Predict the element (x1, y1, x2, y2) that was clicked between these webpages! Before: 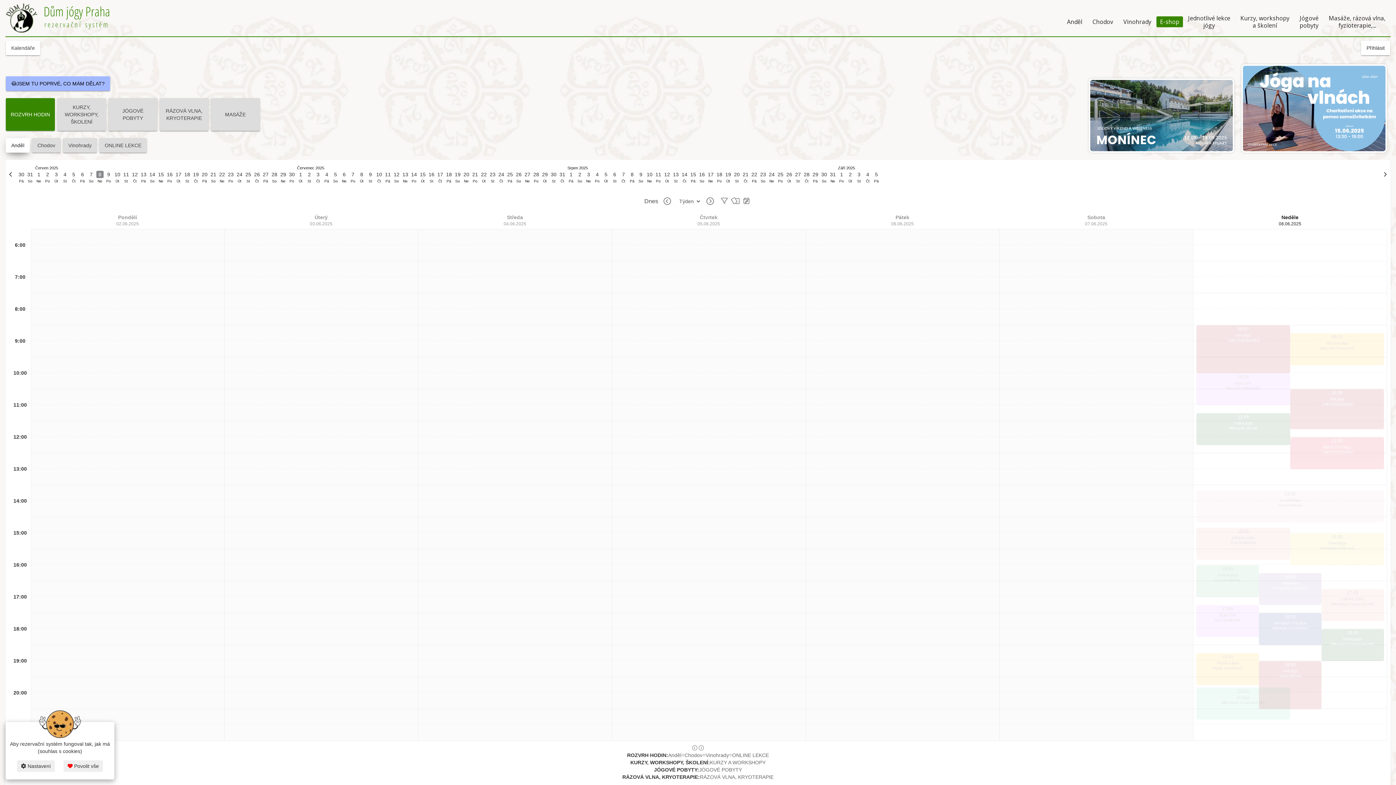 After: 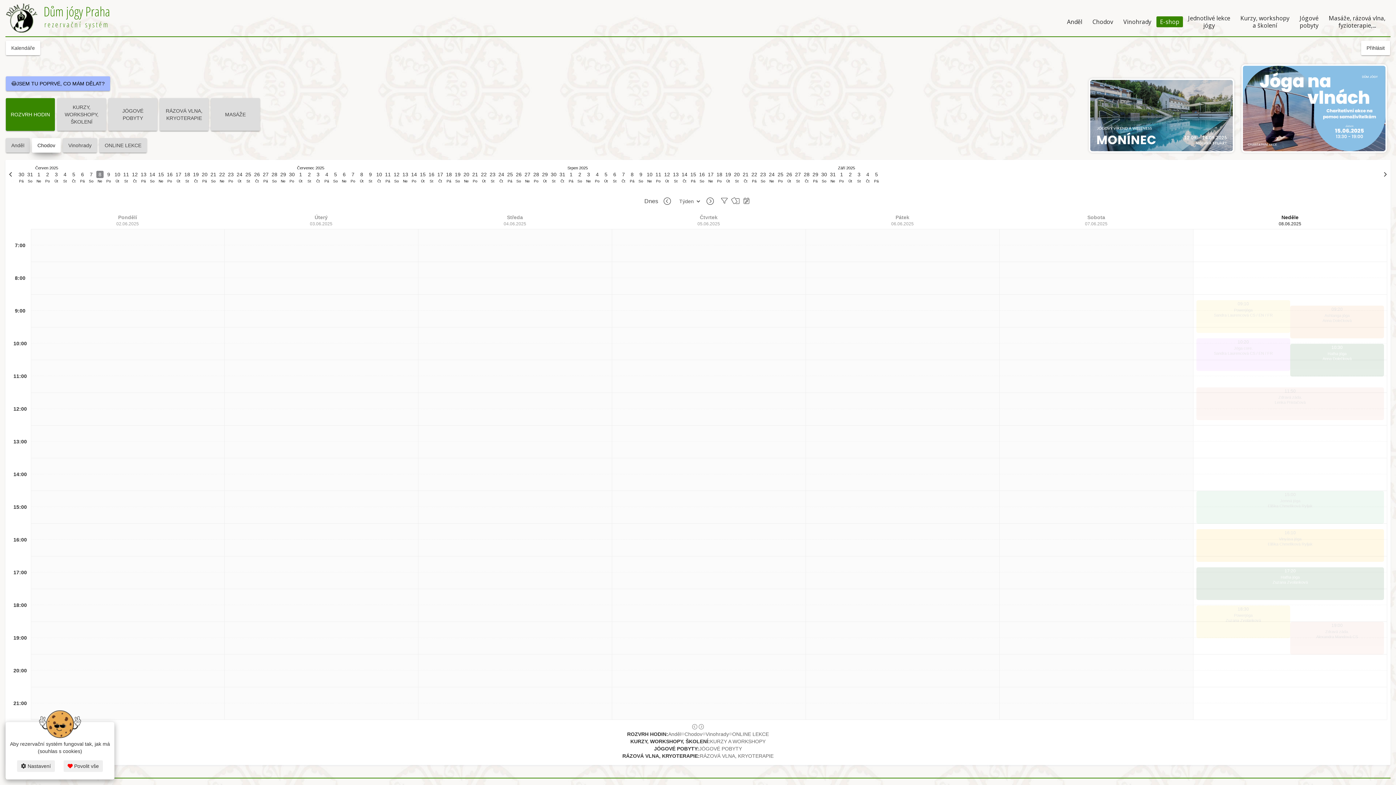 Action: label: Chodov bbox: (684, 751, 702, 759)